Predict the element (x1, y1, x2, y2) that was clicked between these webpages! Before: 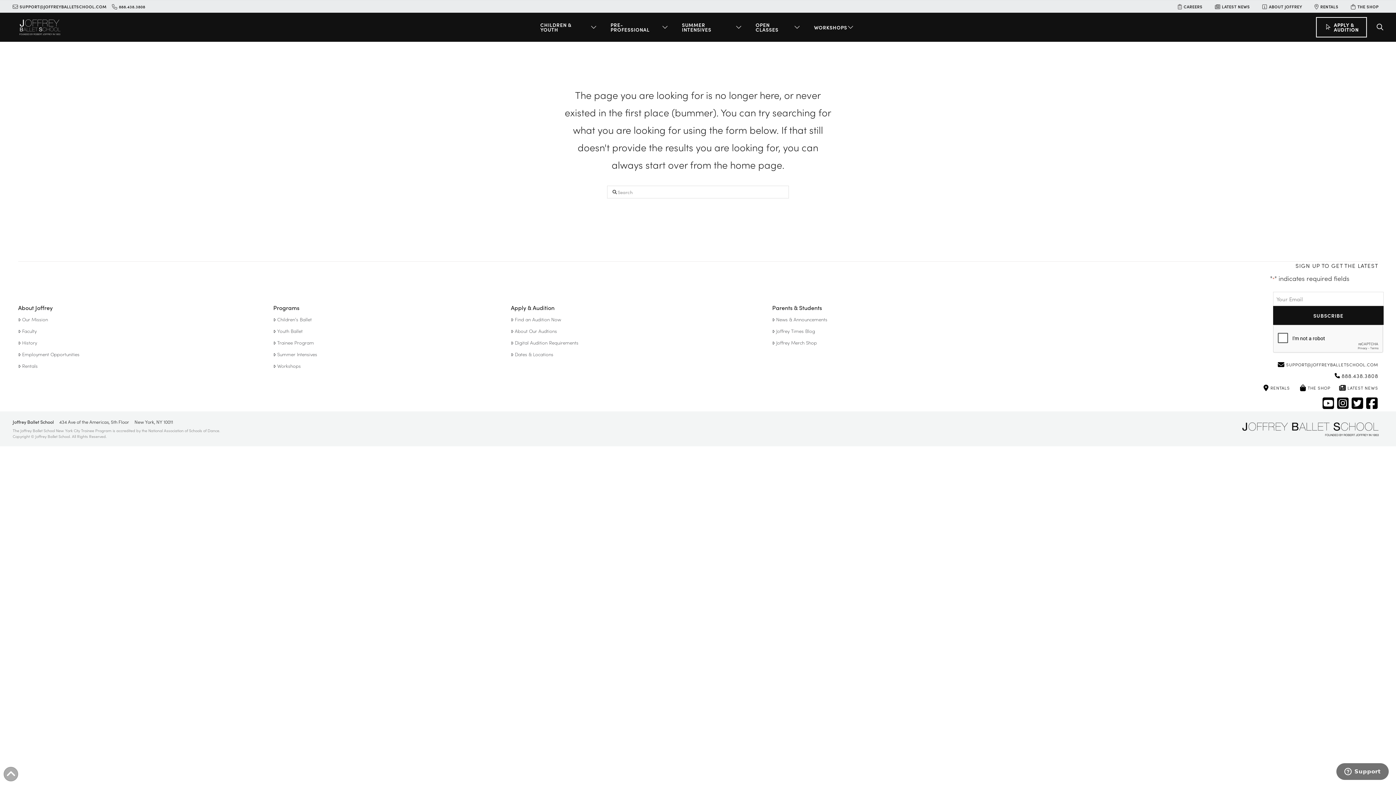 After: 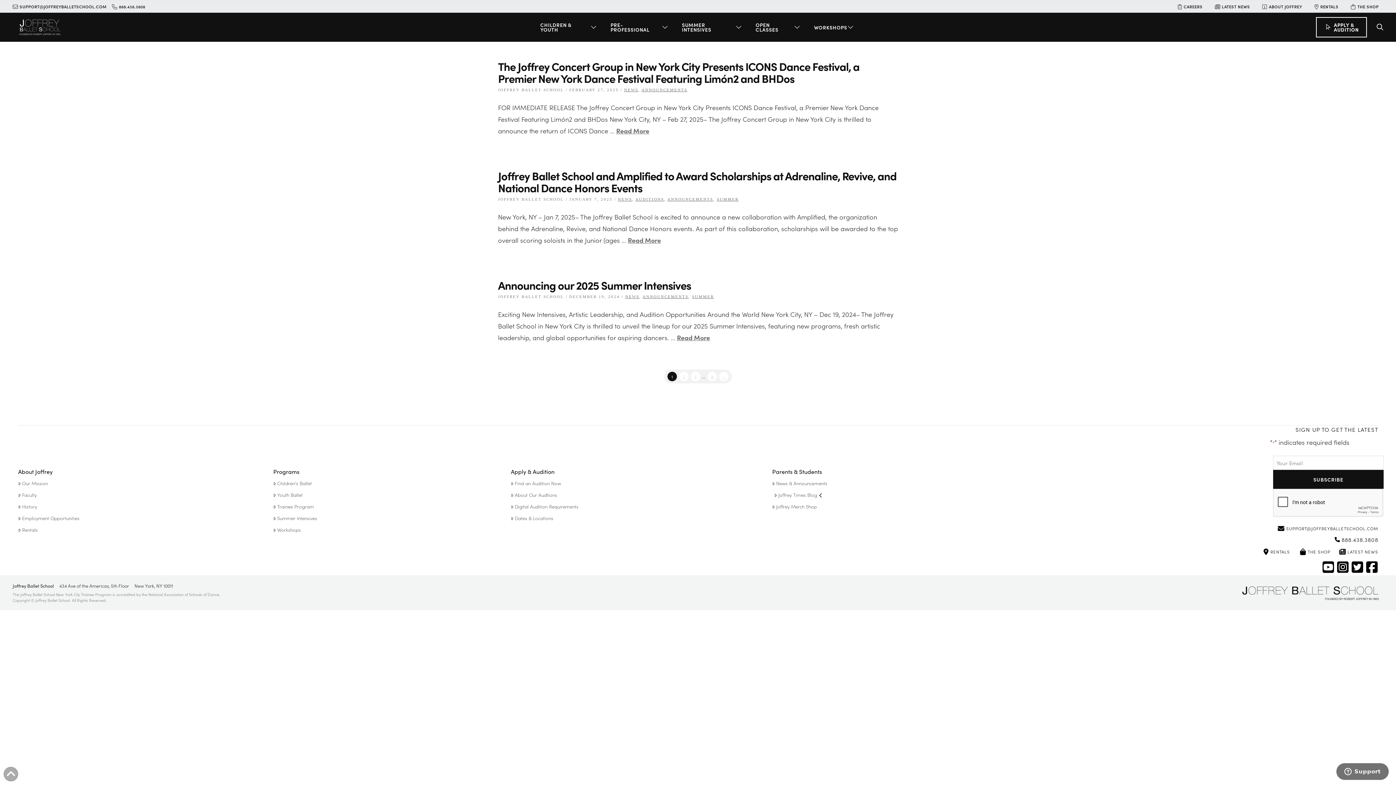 Action: bbox: (1209, -4, 1256, 17) label: LATEST NEWS